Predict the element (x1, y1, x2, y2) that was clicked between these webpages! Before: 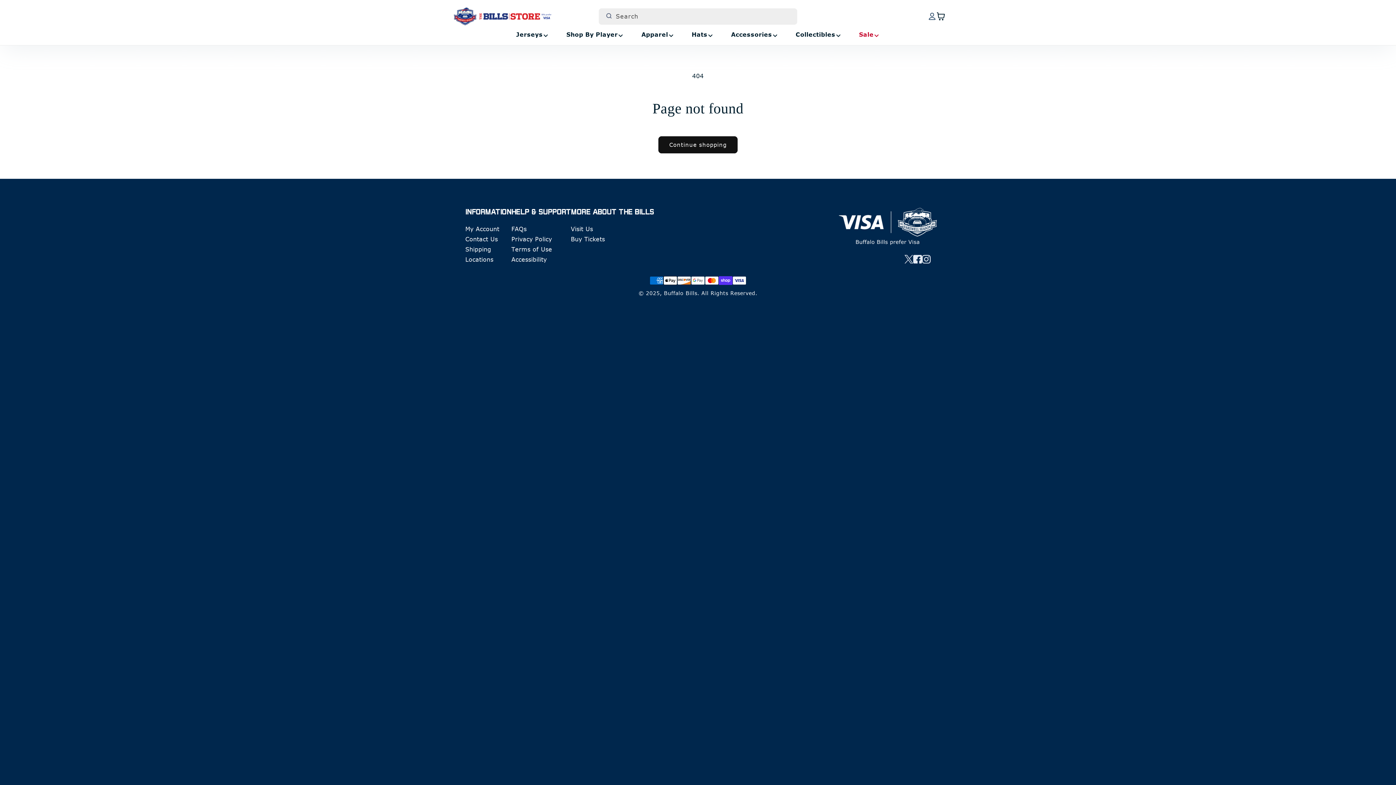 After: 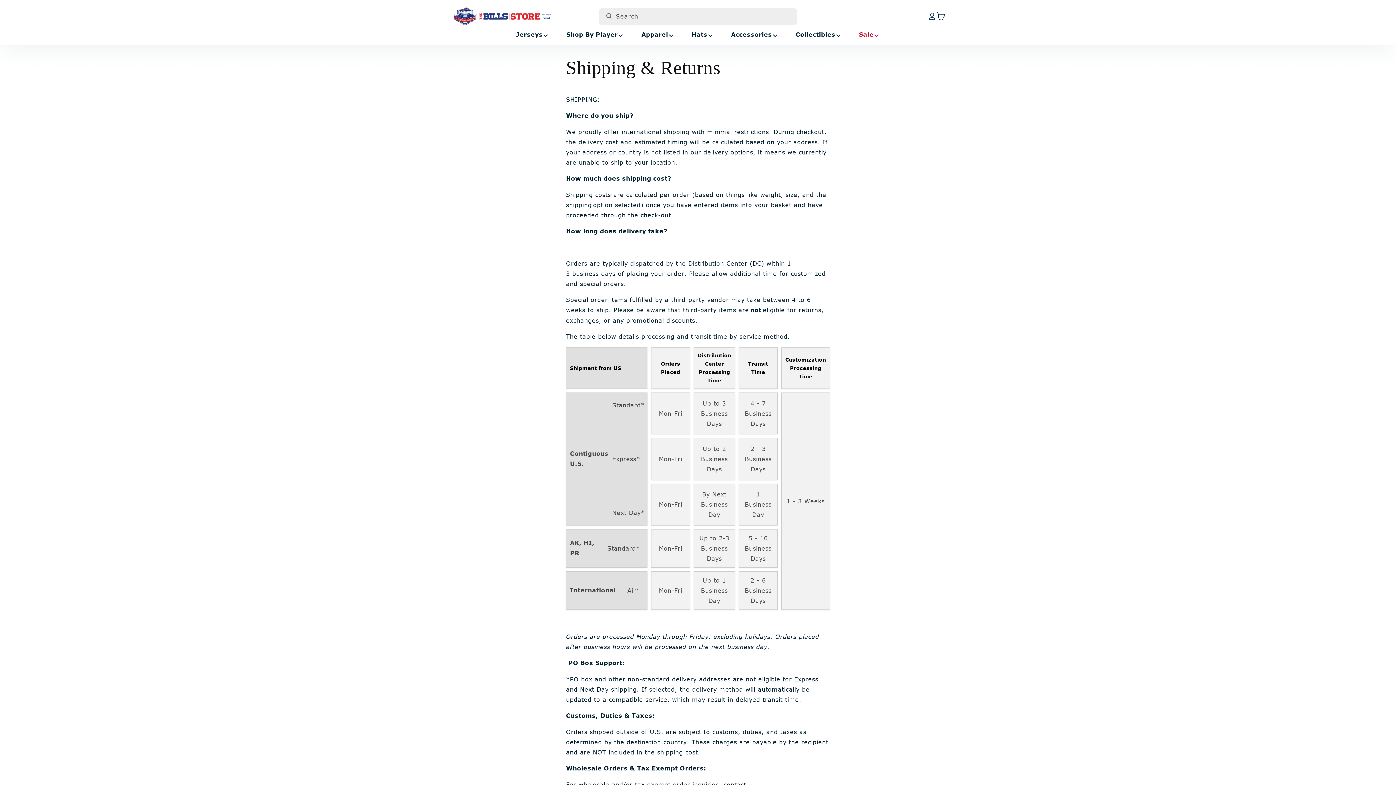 Action: bbox: (465, 245, 491, 253) label: Shipping